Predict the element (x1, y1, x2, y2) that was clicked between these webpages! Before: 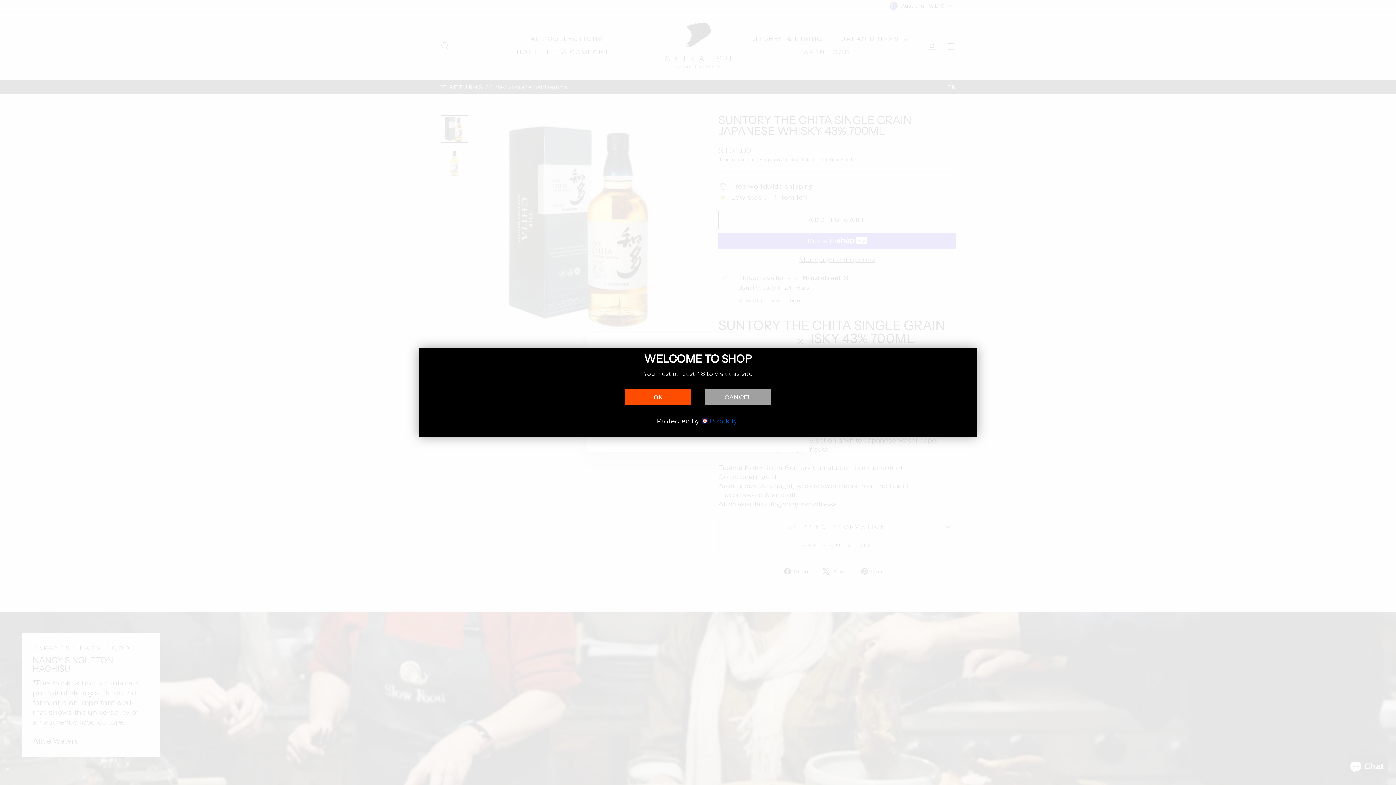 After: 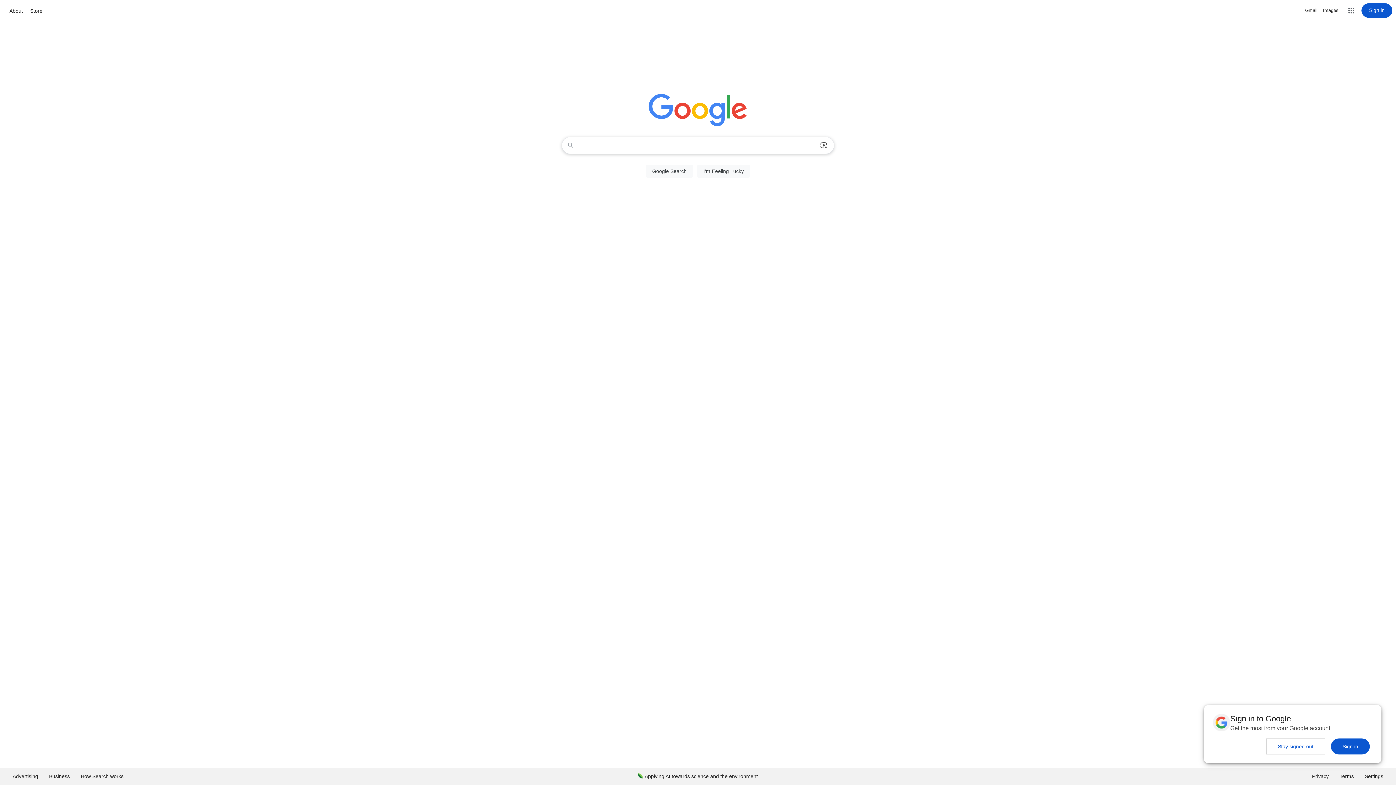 Action: label: CANCEL bbox: (705, 389, 770, 405)